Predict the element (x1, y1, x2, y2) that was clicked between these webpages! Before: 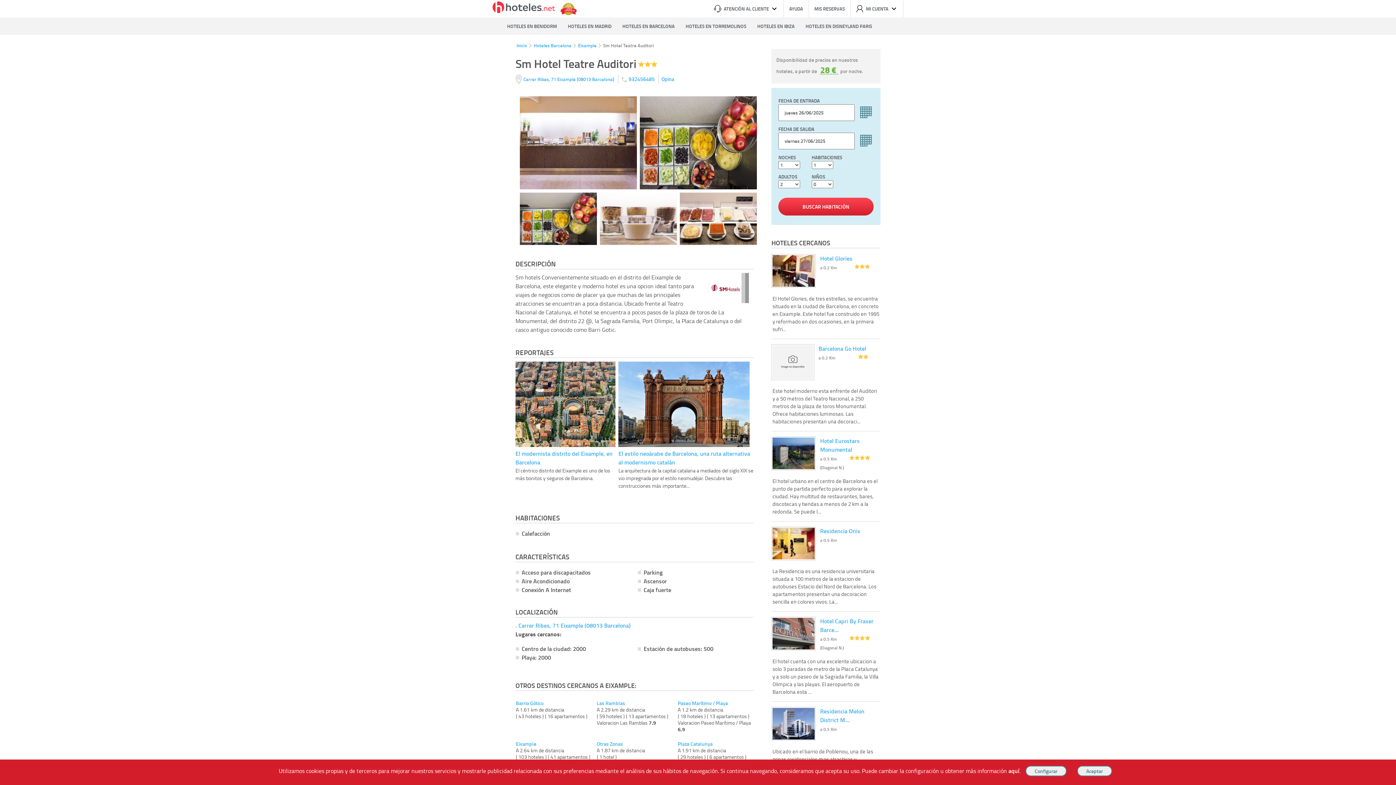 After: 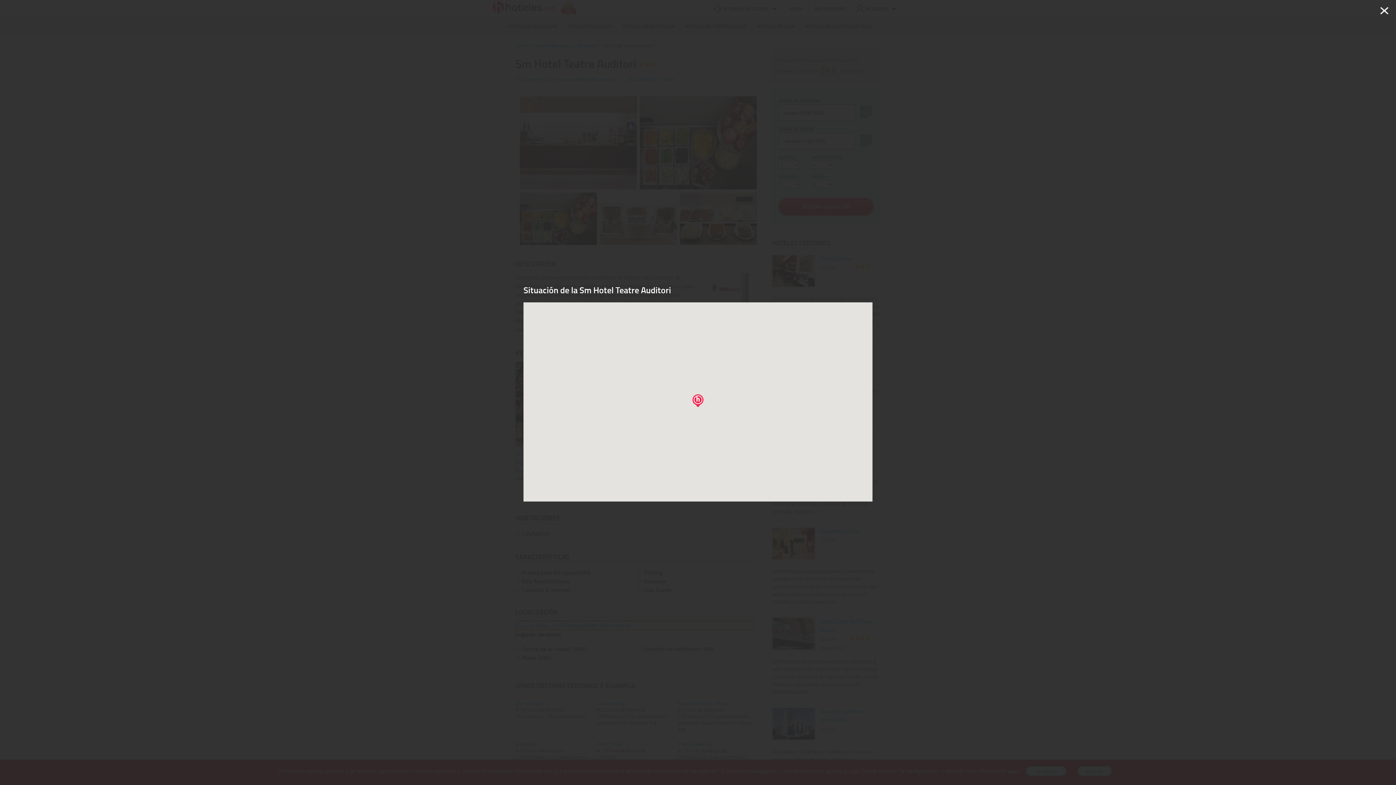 Action: bbox: (515, 621, 753, 630) label: . Carrer Ribes, 71 Eixample (08013 Barcelona)